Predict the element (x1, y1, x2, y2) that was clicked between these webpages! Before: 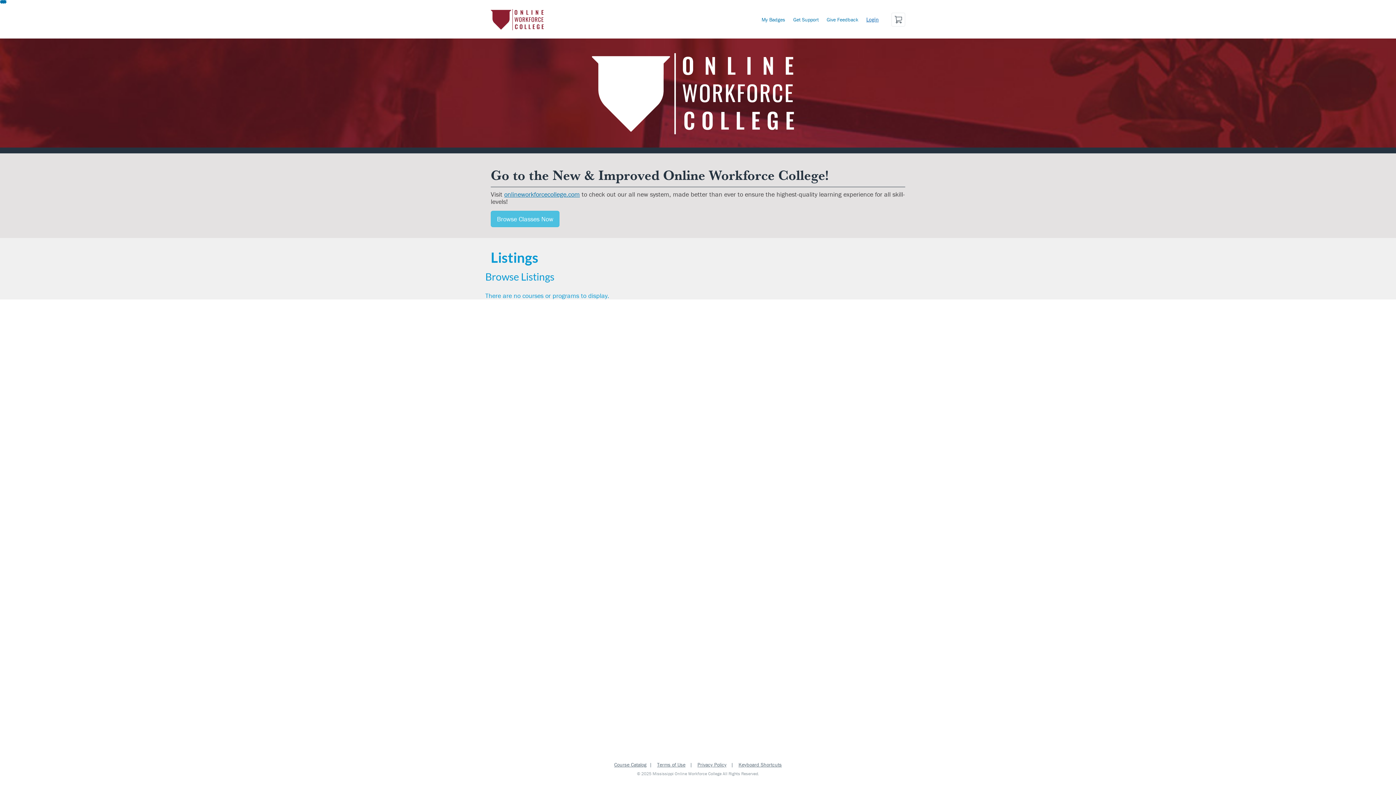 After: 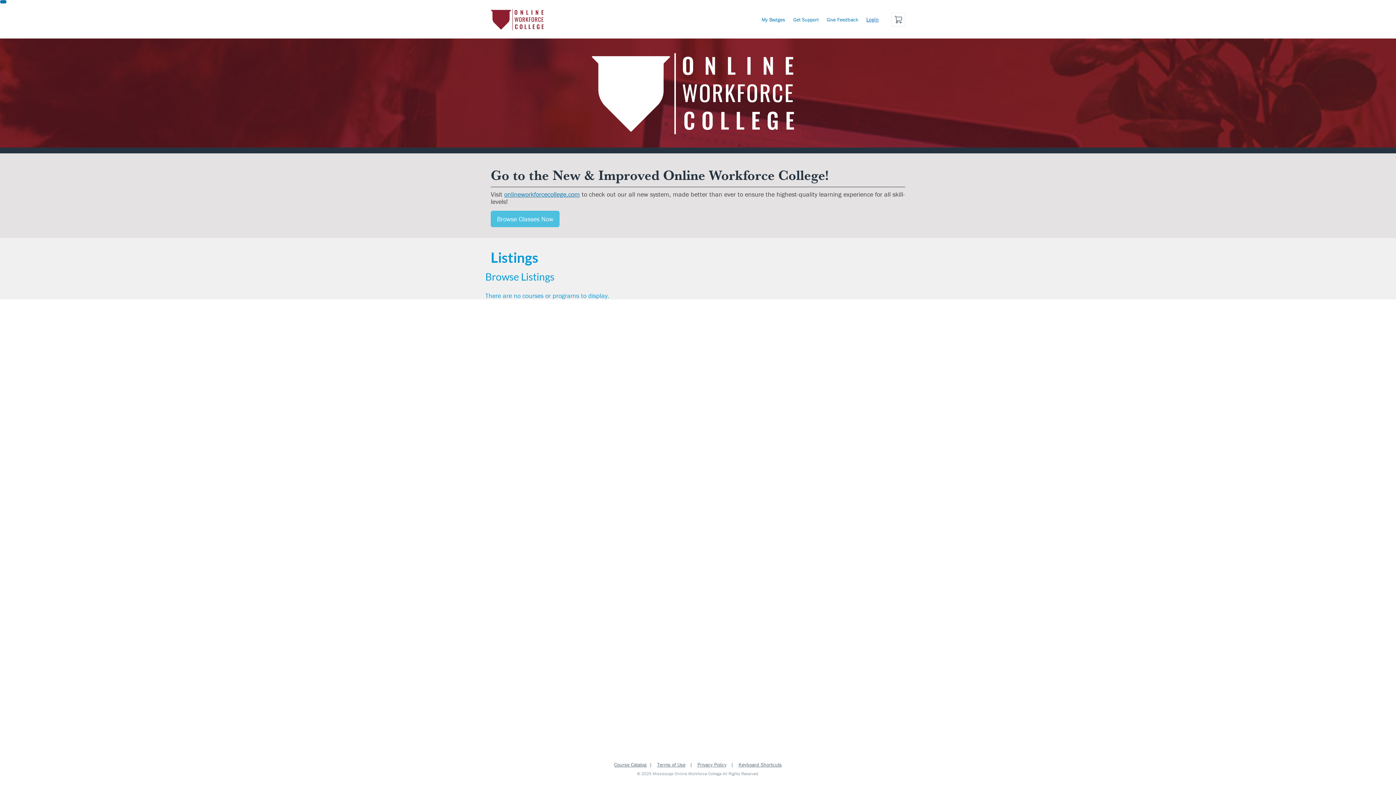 Action: label: Course Catalog bbox: (614, 761, 646, 768)